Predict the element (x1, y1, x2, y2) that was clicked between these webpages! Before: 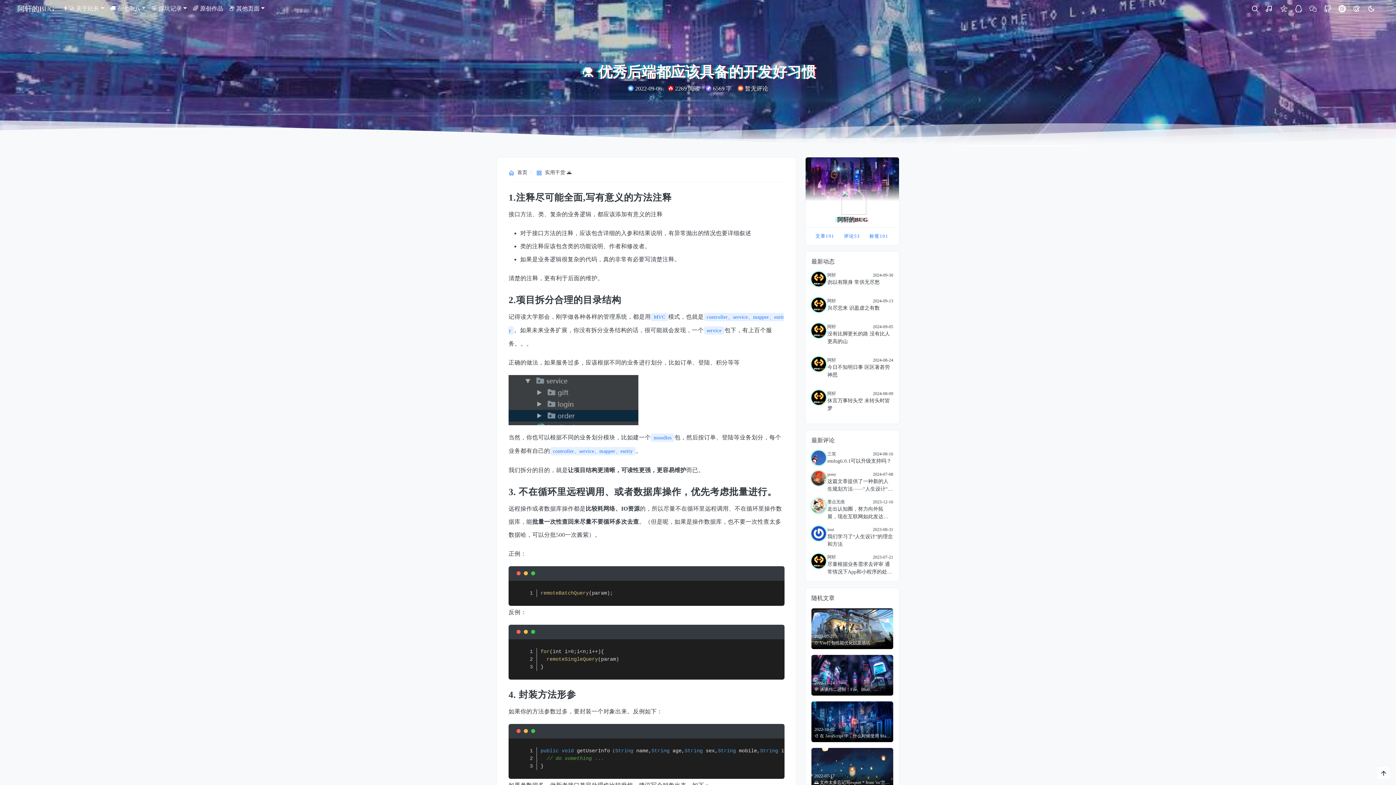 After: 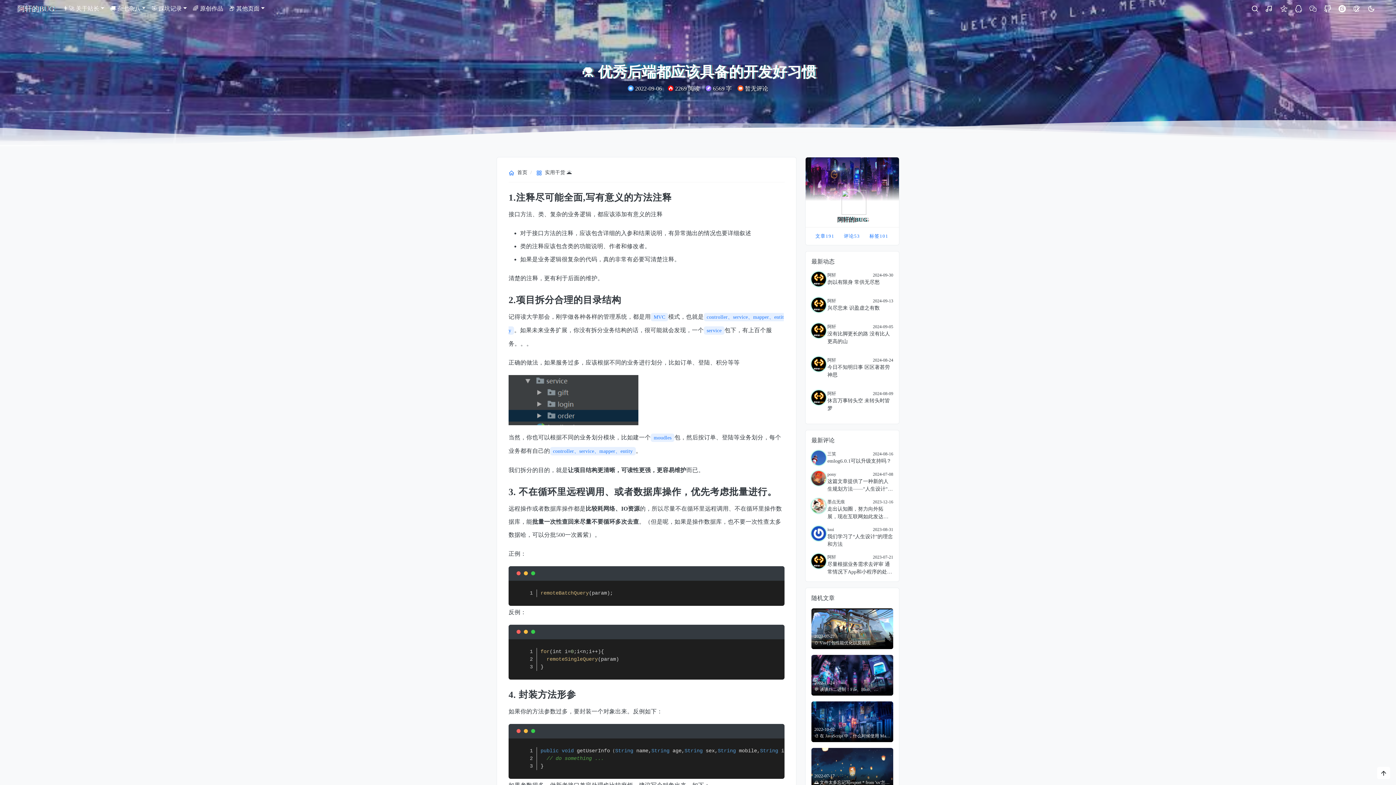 Action: bbox: (805, 323, 899, 357) label: 阿轩
2024-09-05

没有比脚更长的路 没有比人更高的山